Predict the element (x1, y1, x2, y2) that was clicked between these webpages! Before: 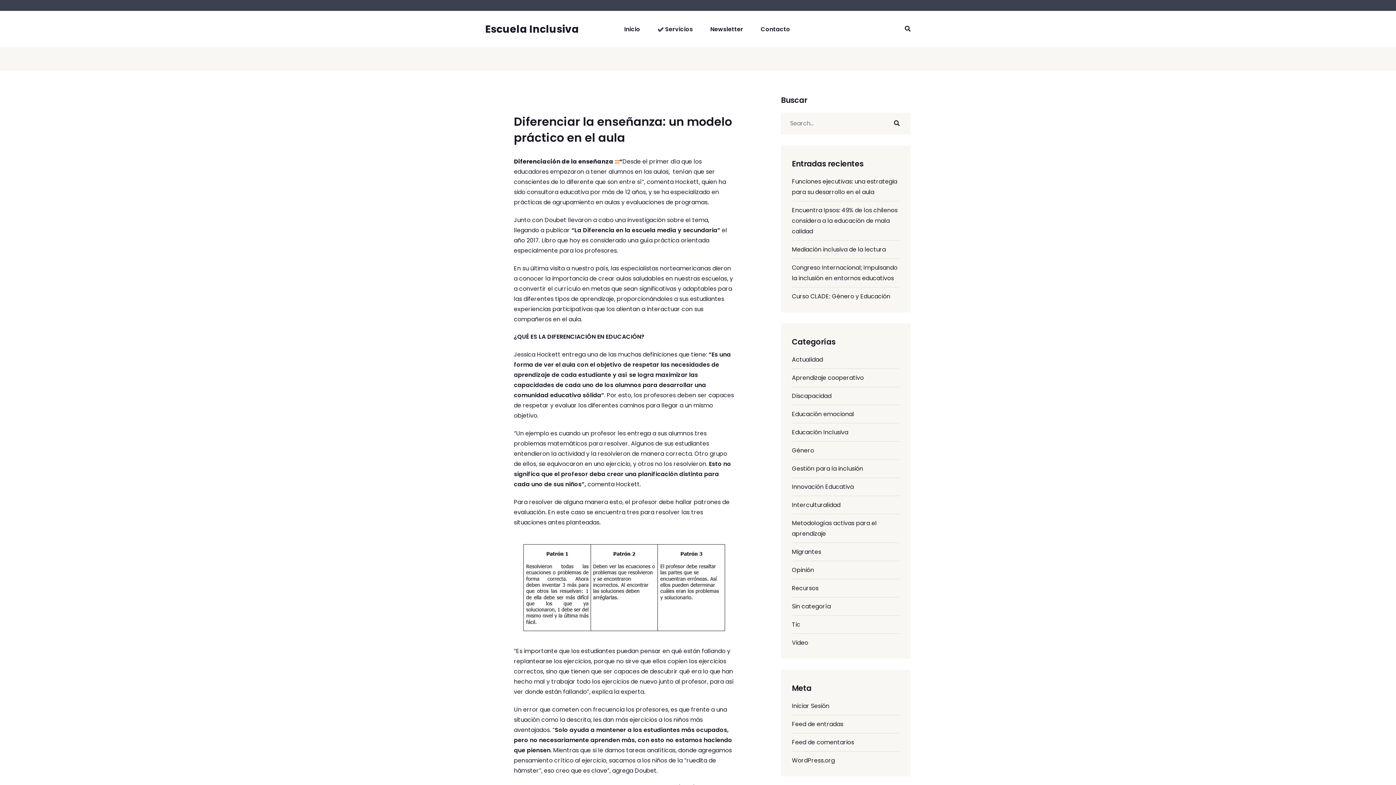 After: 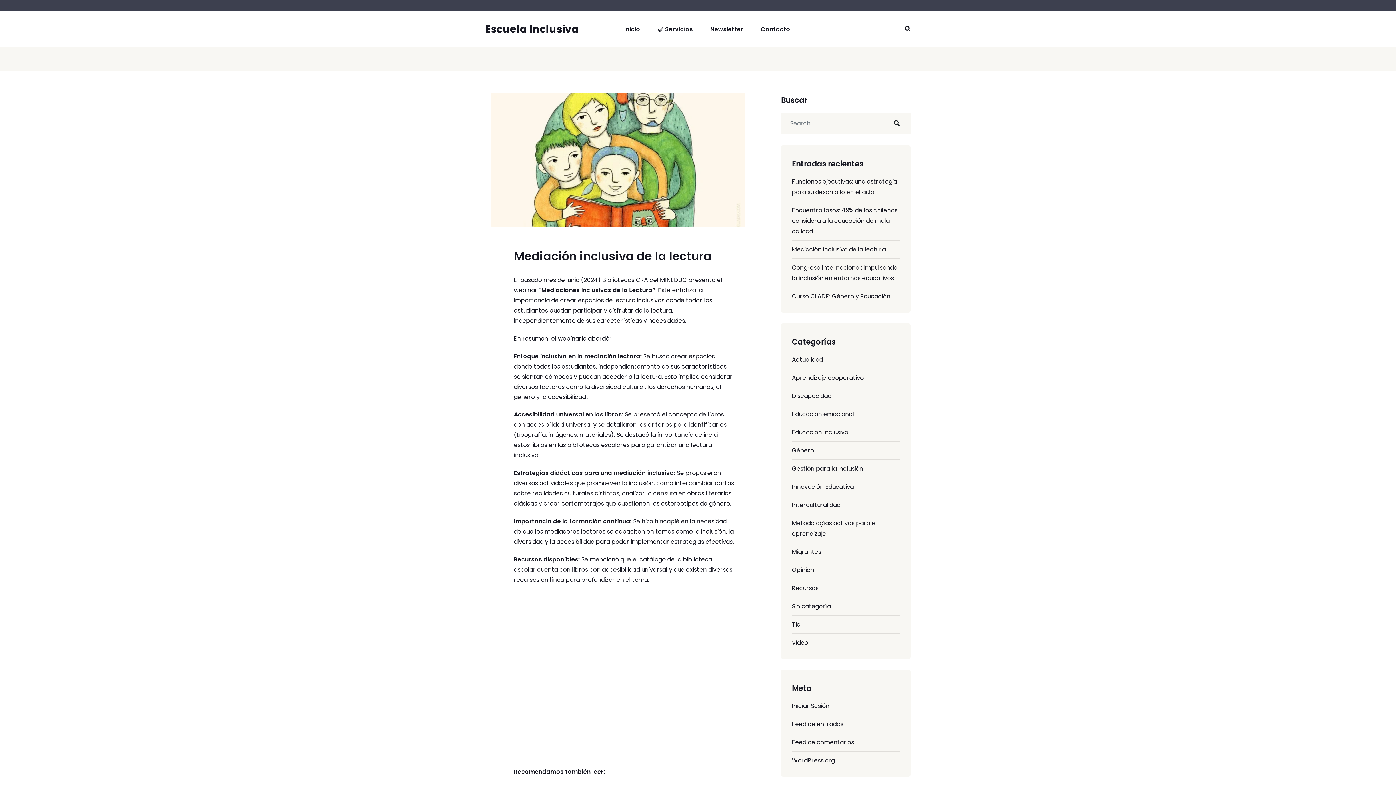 Action: label: Mediación inclusiva de la lectura bbox: (792, 245, 886, 253)